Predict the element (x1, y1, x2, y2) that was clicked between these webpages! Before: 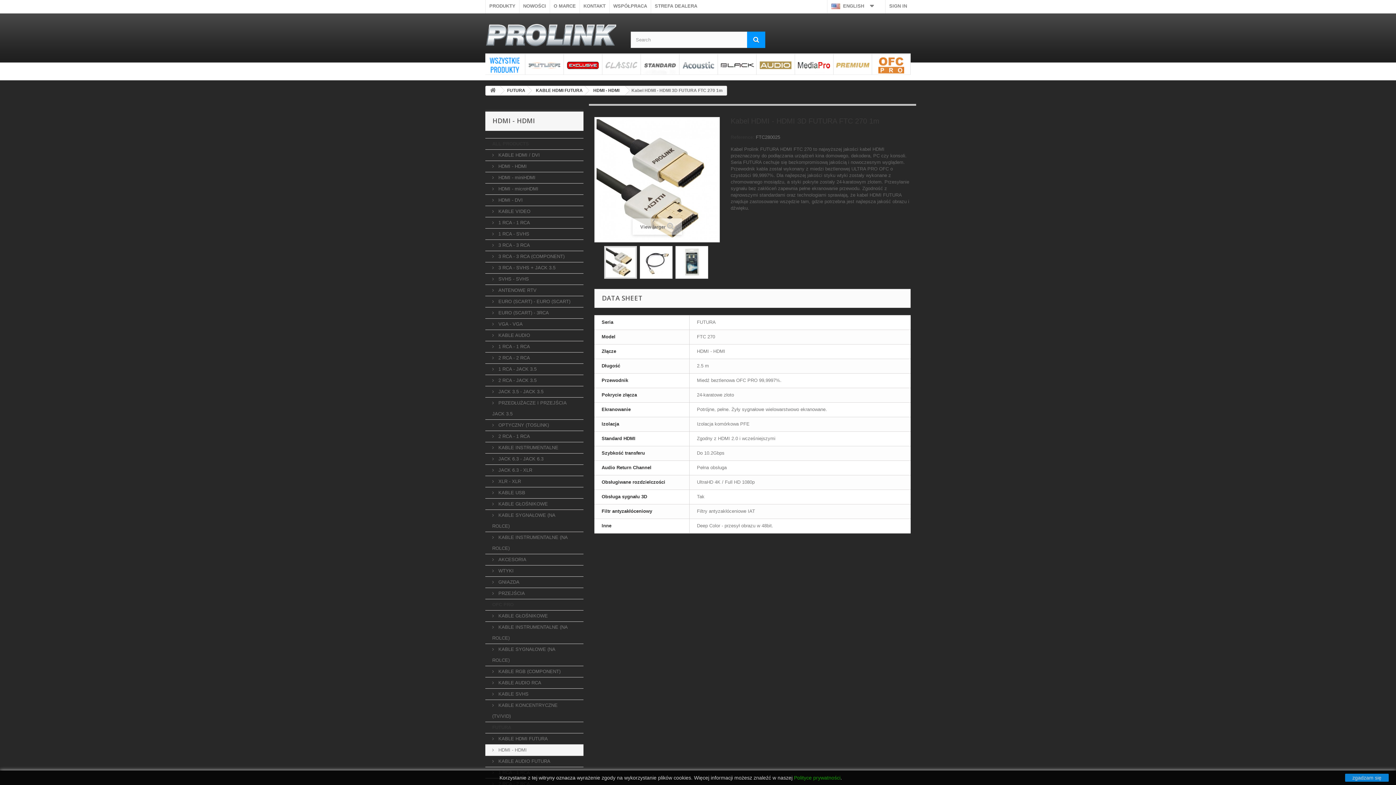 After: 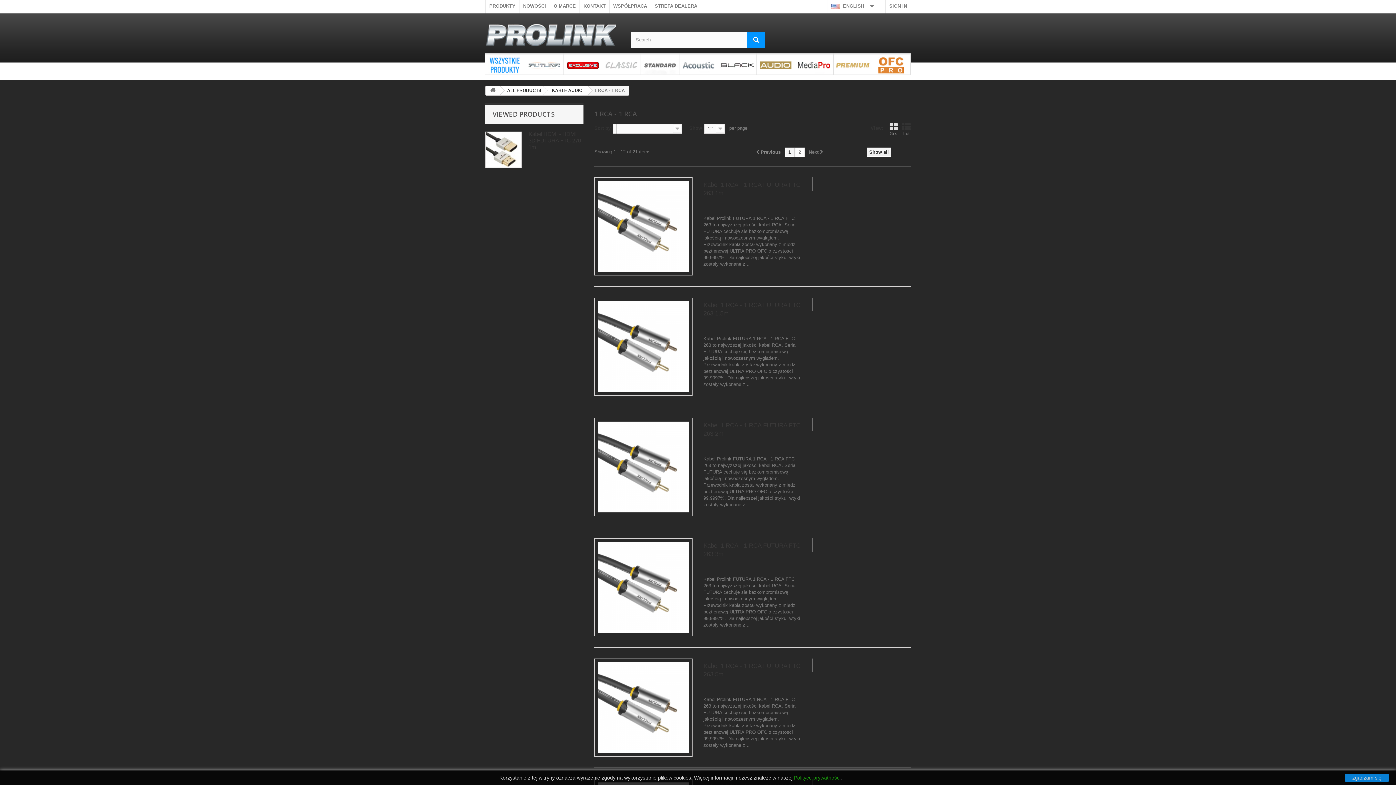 Action: bbox: (485, 341, 583, 352) label:  1 RCA - 1 RCA